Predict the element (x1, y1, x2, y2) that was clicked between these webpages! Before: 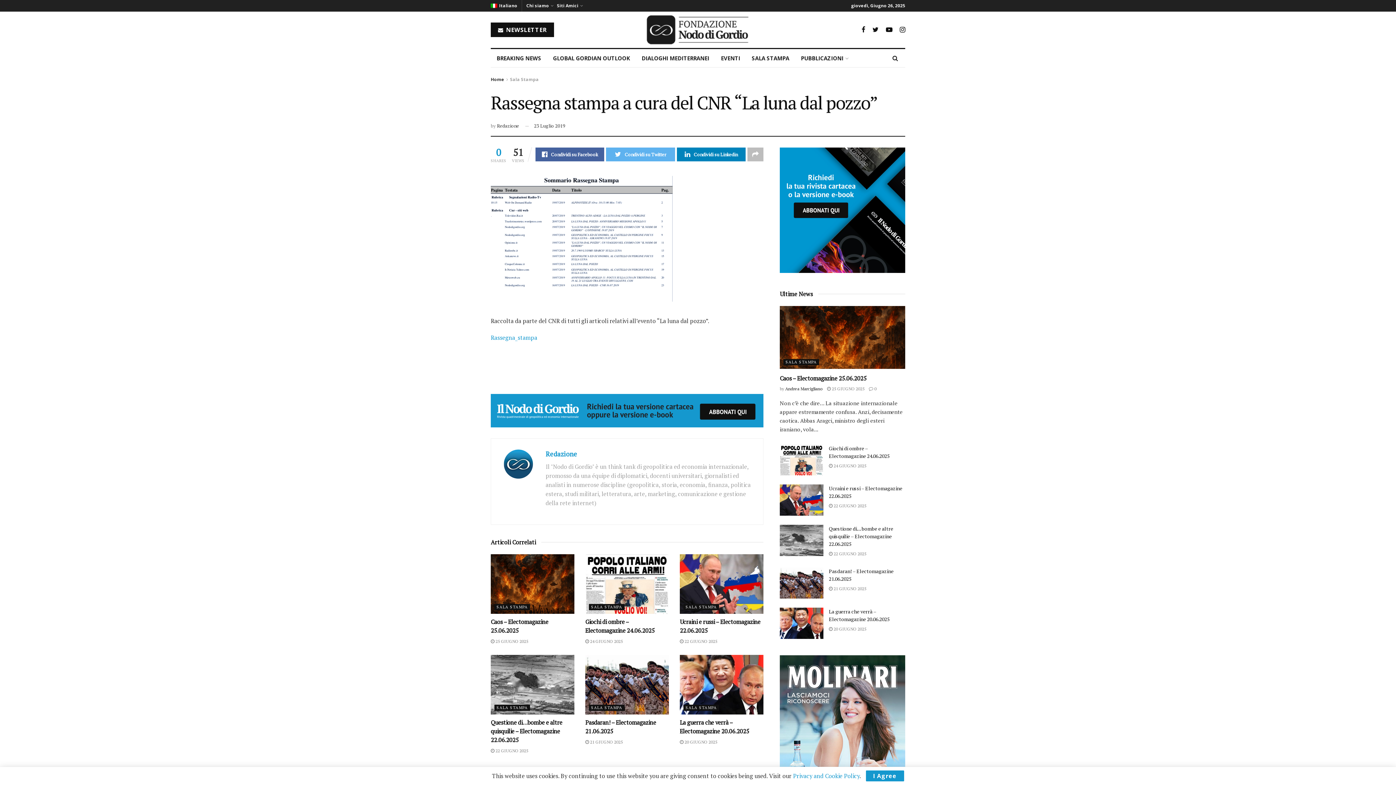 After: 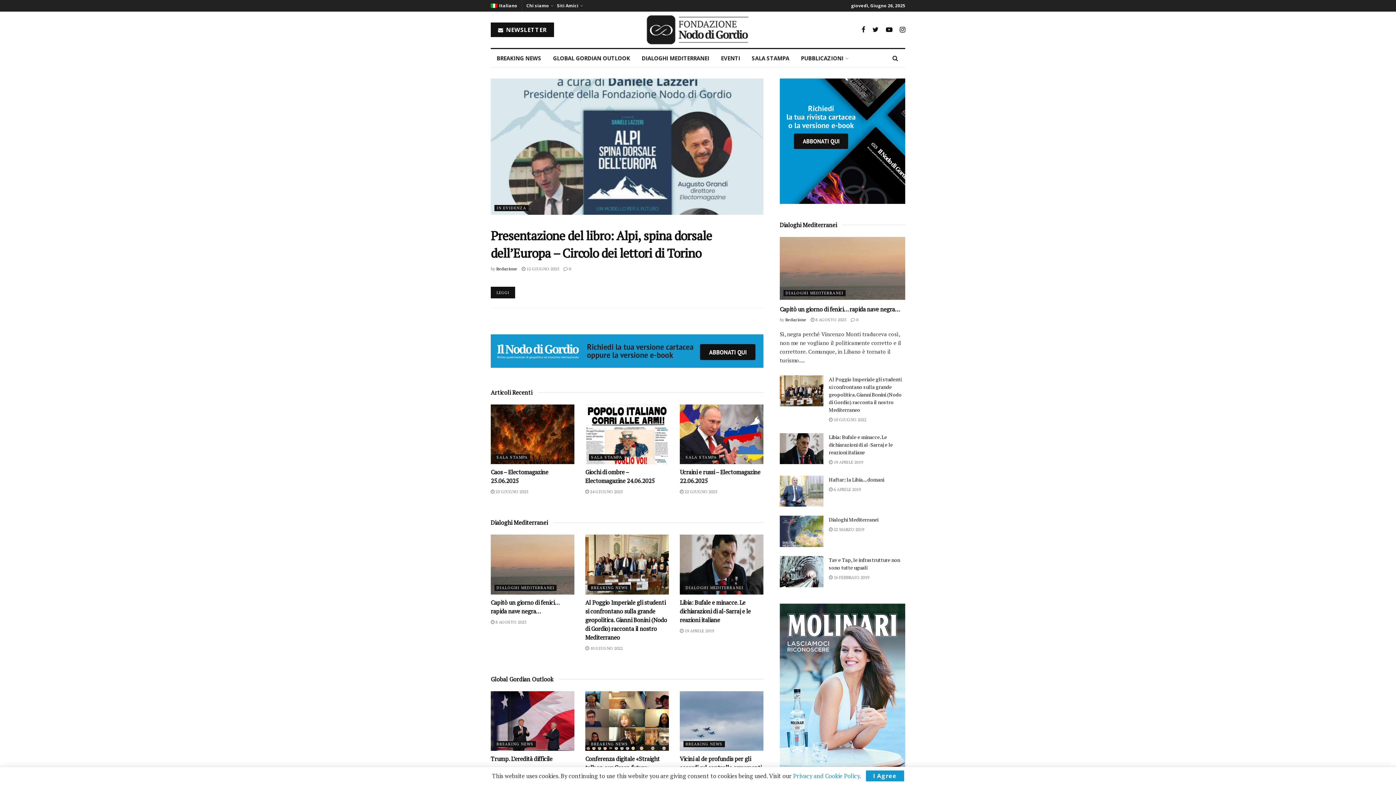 Action: bbox: (490, 76, 504, 82) label: Home